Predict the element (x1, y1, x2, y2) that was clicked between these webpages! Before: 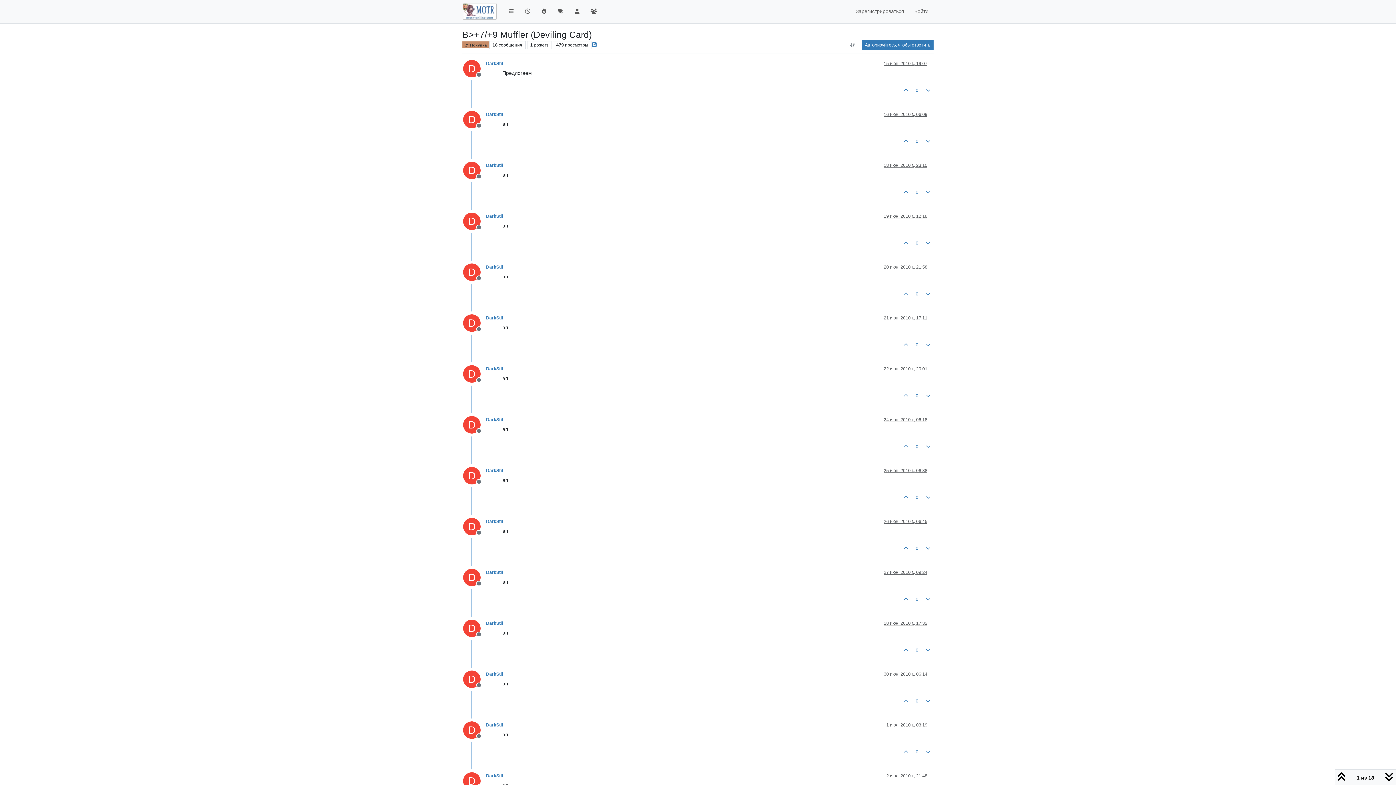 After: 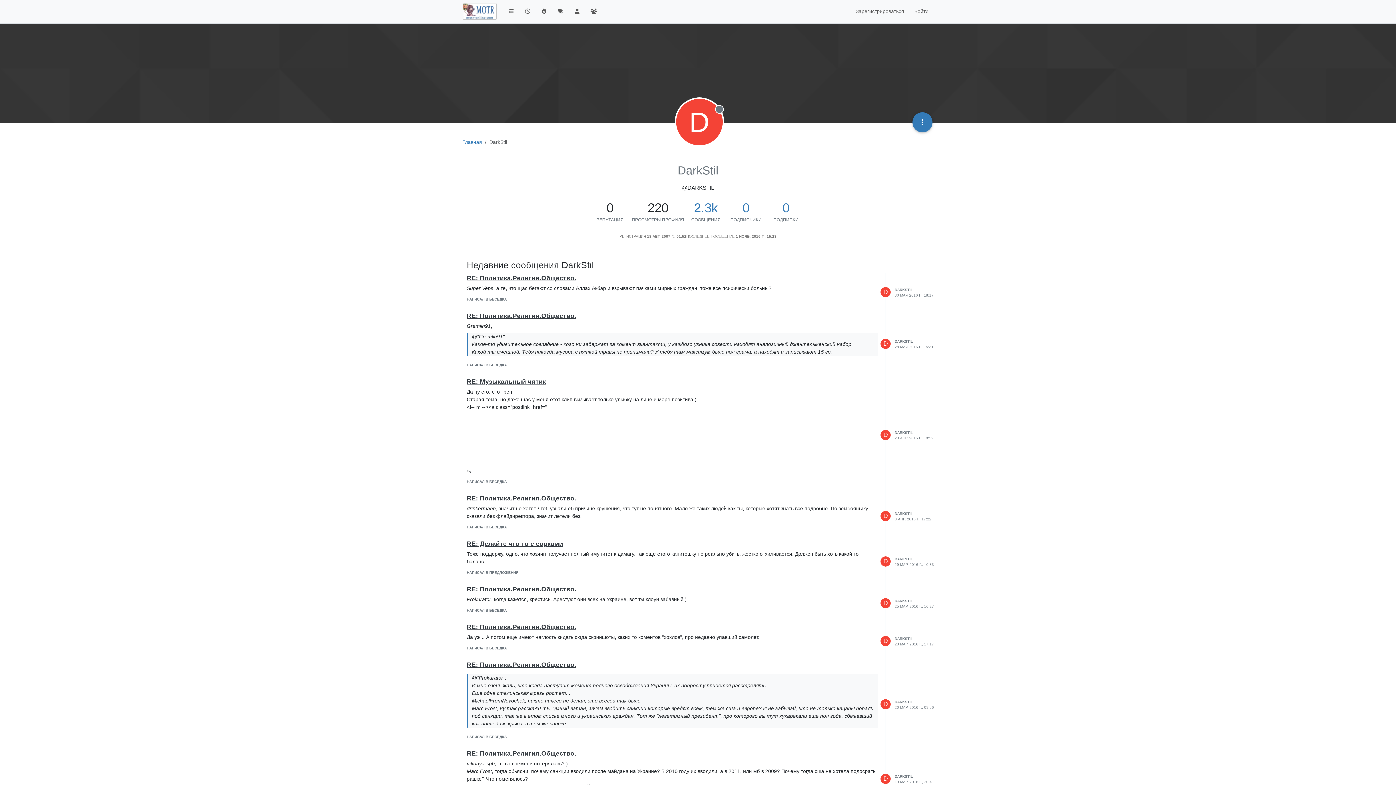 Action: bbox: (486, 722, 502, 727) label: DarkStil